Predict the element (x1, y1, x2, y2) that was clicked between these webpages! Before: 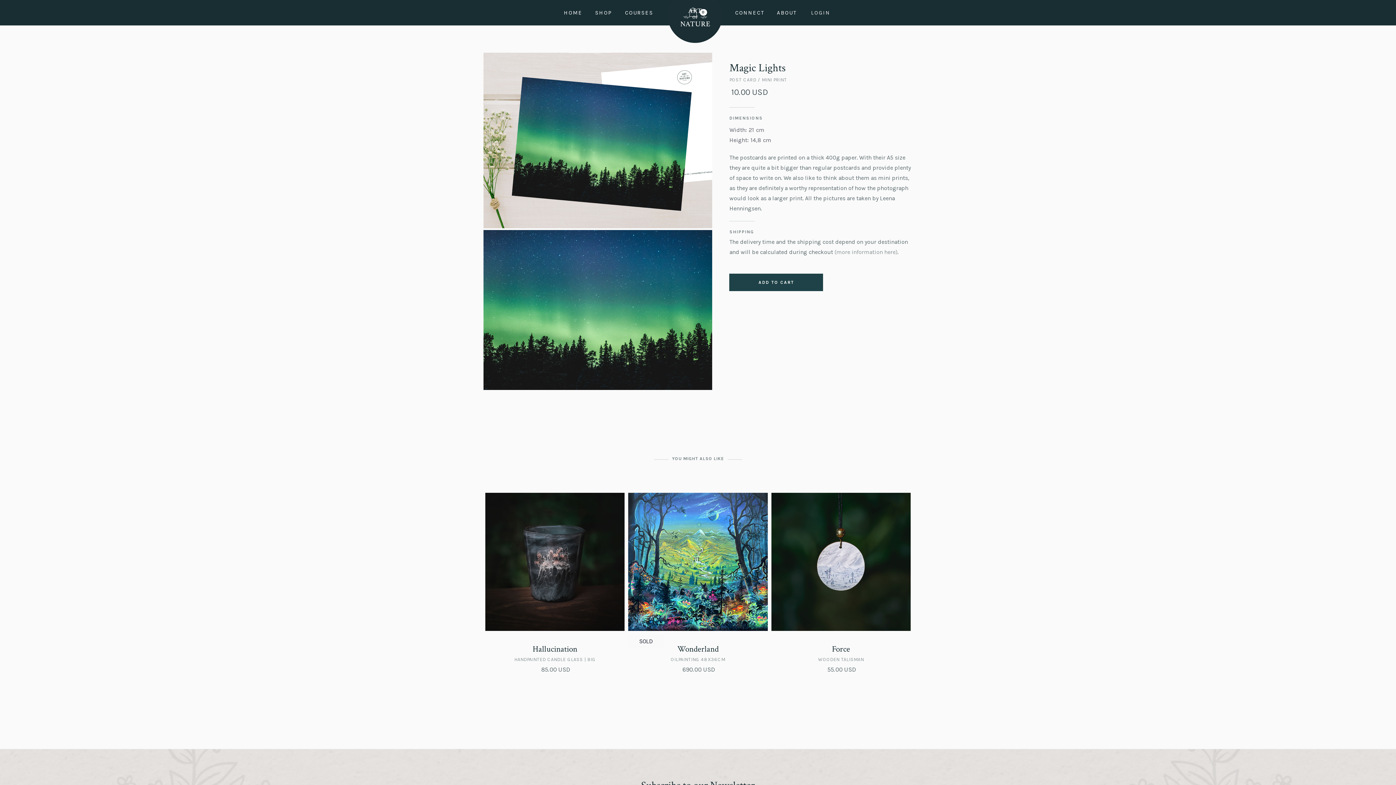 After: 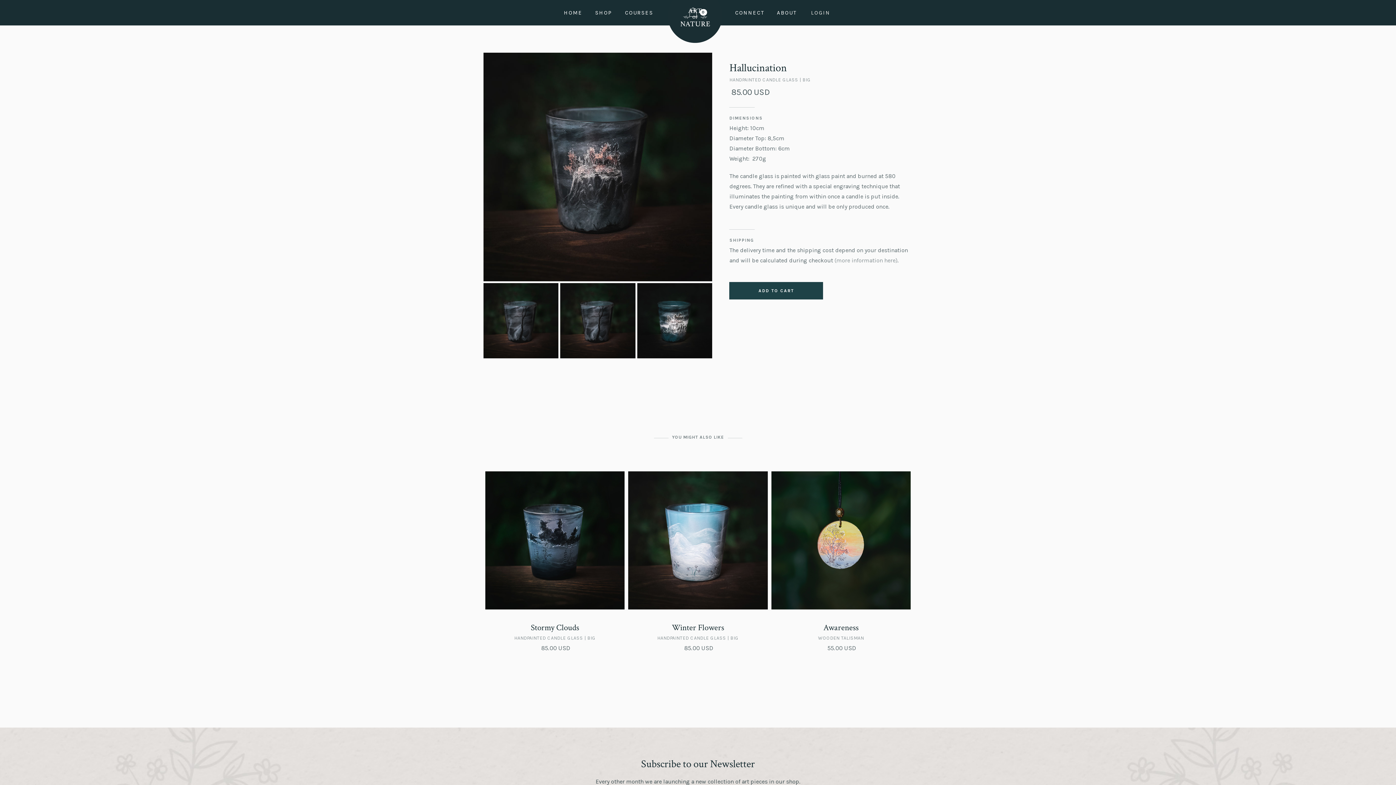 Action: bbox: (485, 644, 624, 654) label: Hallucination